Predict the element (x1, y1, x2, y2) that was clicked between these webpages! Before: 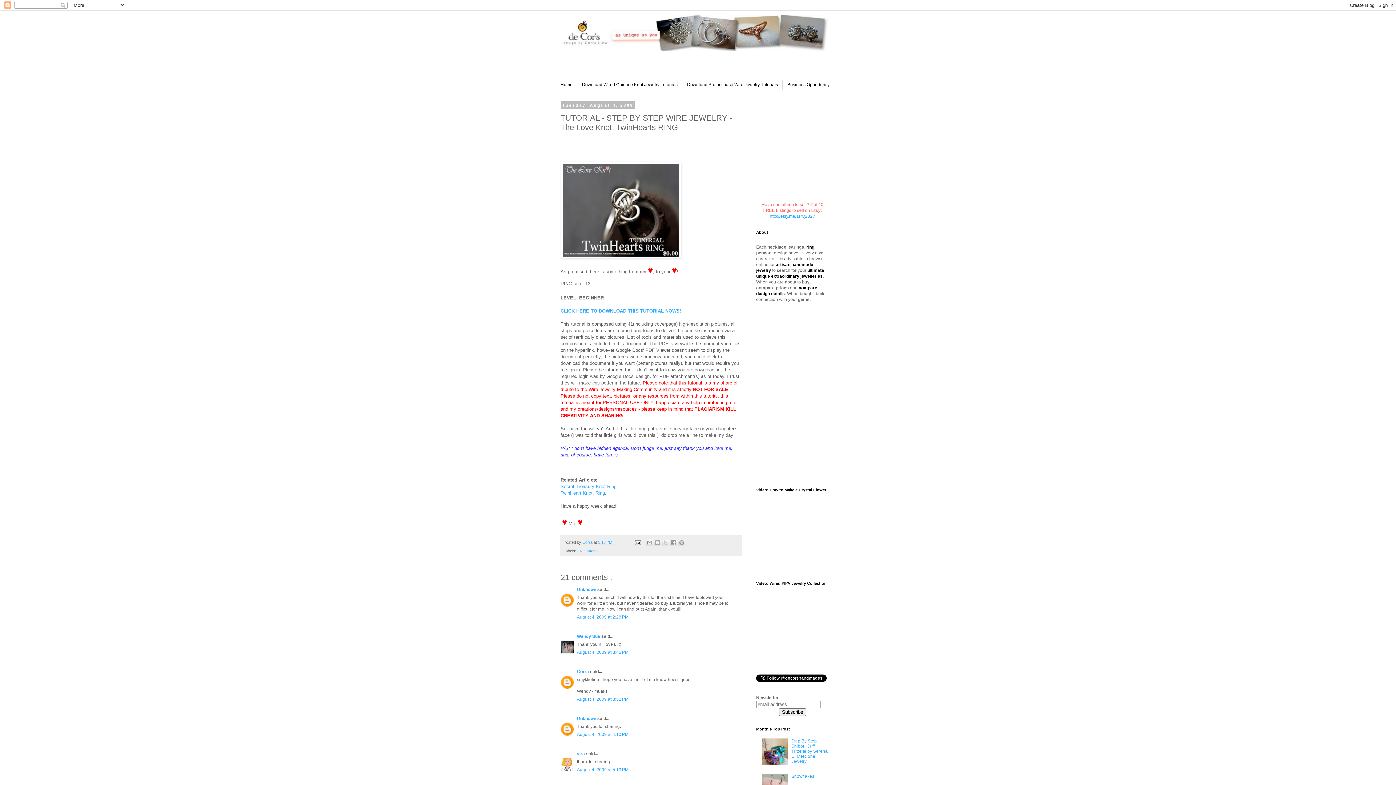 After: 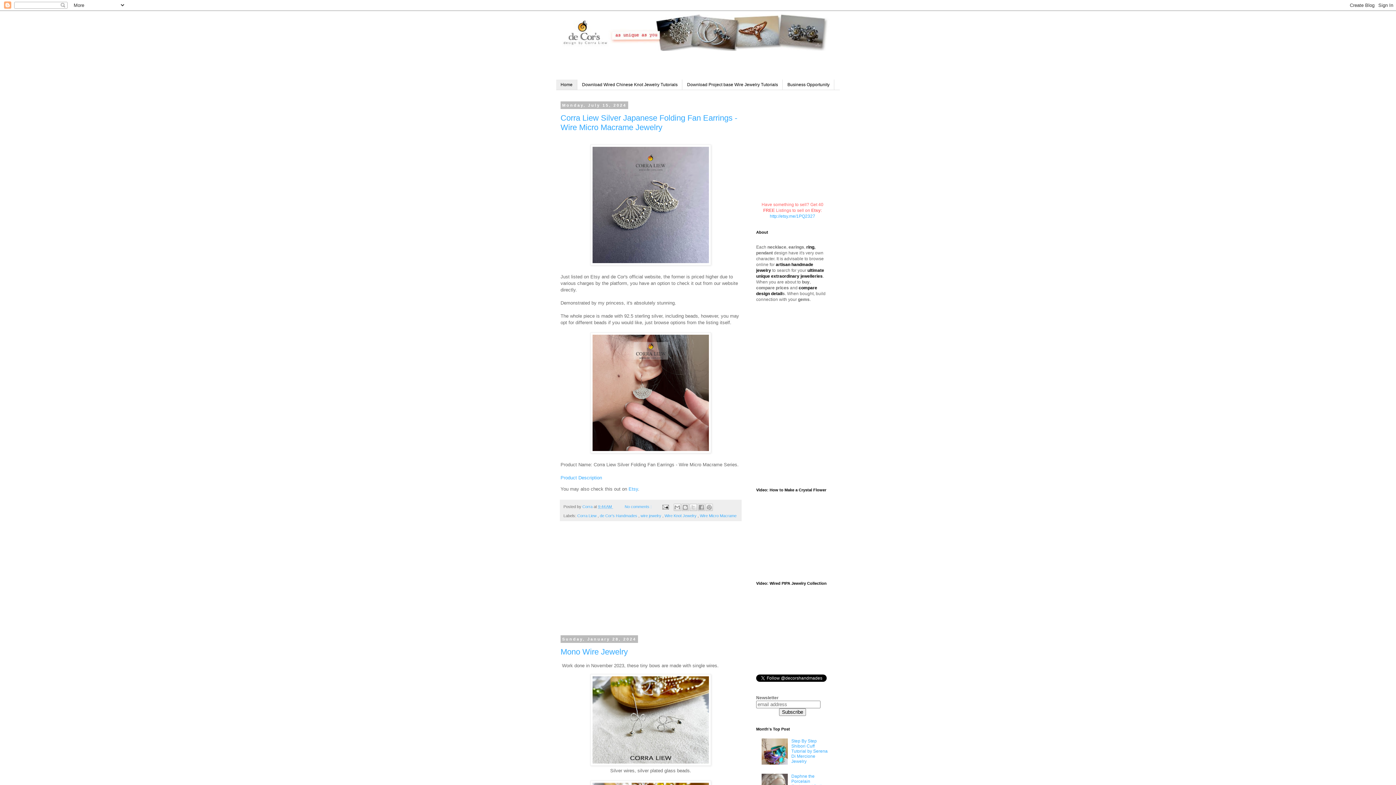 Action: bbox: (556, 14, 840, 50)